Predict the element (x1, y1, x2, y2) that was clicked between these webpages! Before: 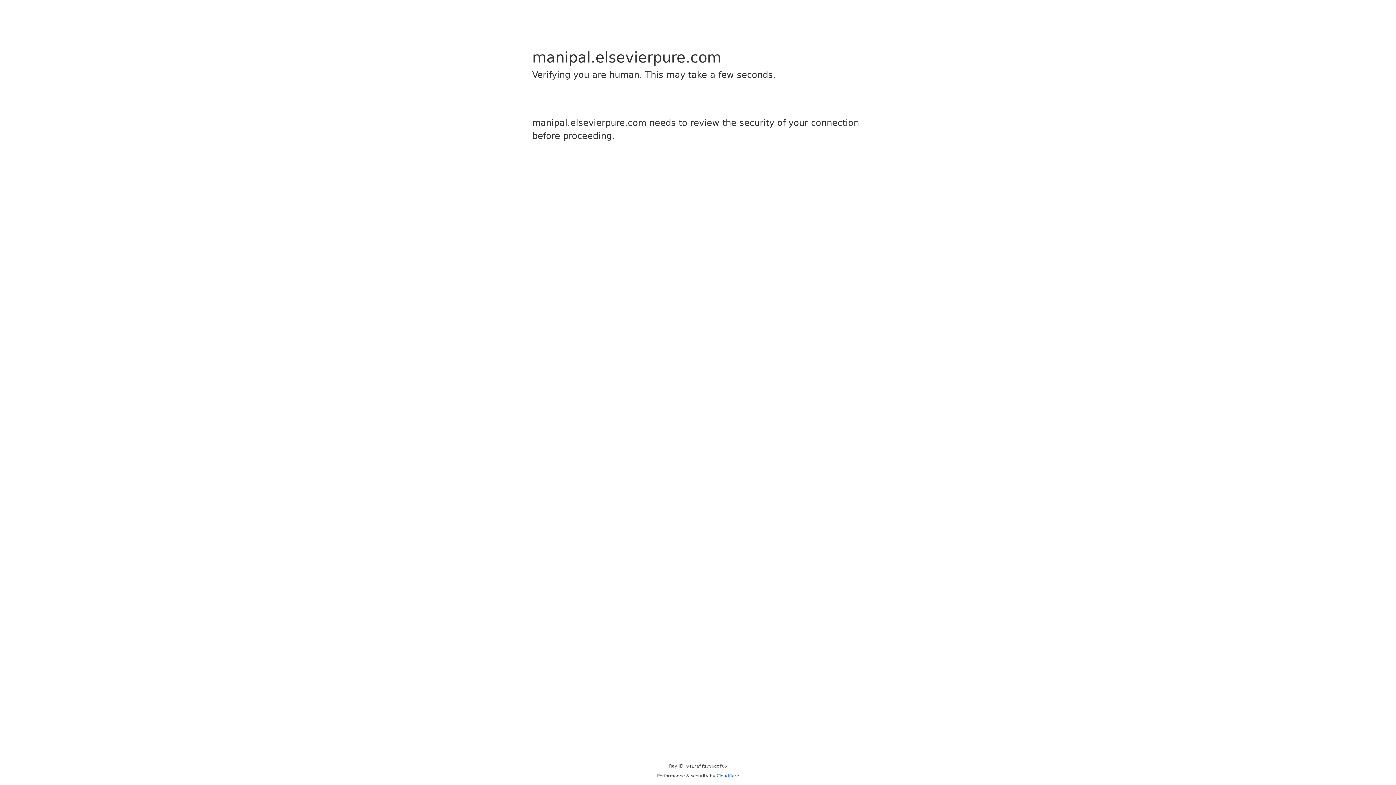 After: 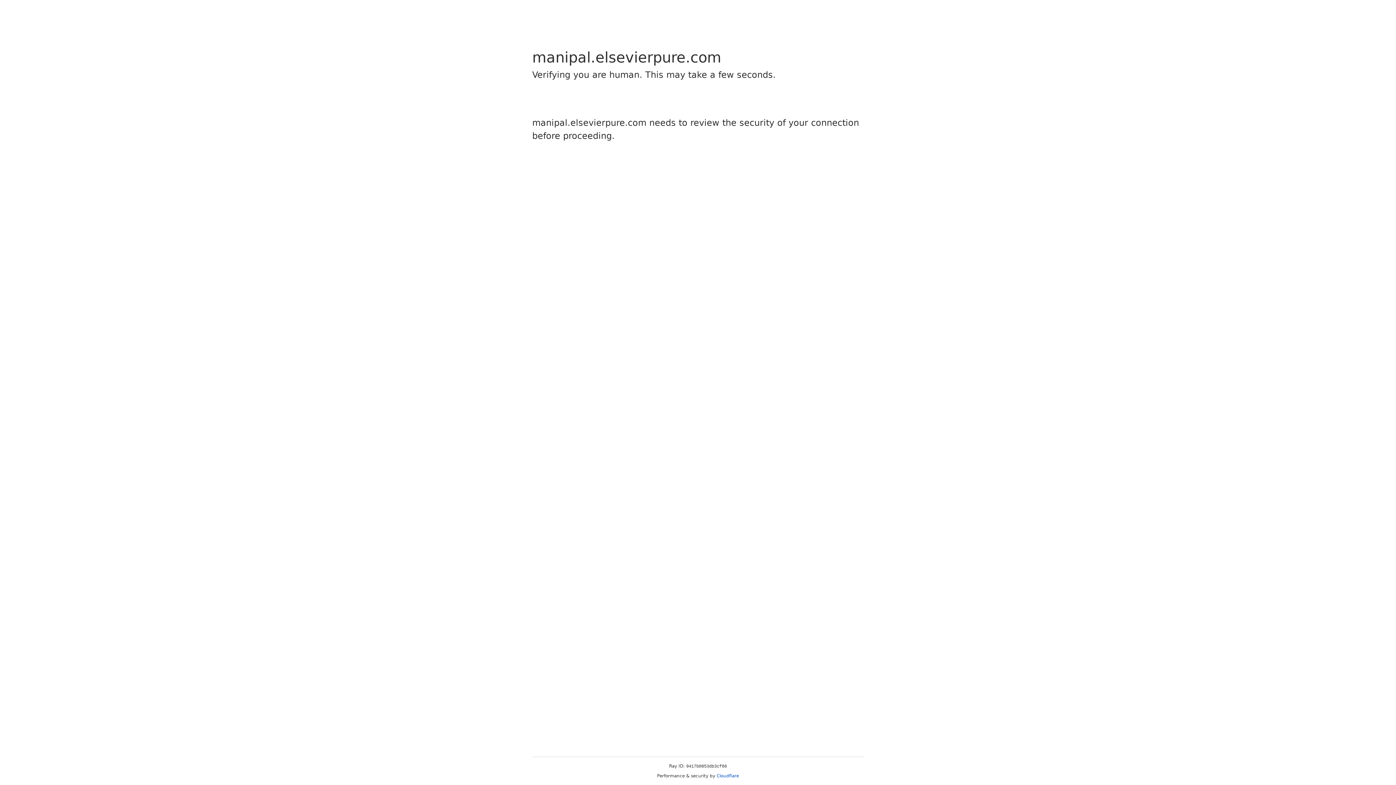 Action: label: Cloudflare bbox: (716, 773, 739, 778)